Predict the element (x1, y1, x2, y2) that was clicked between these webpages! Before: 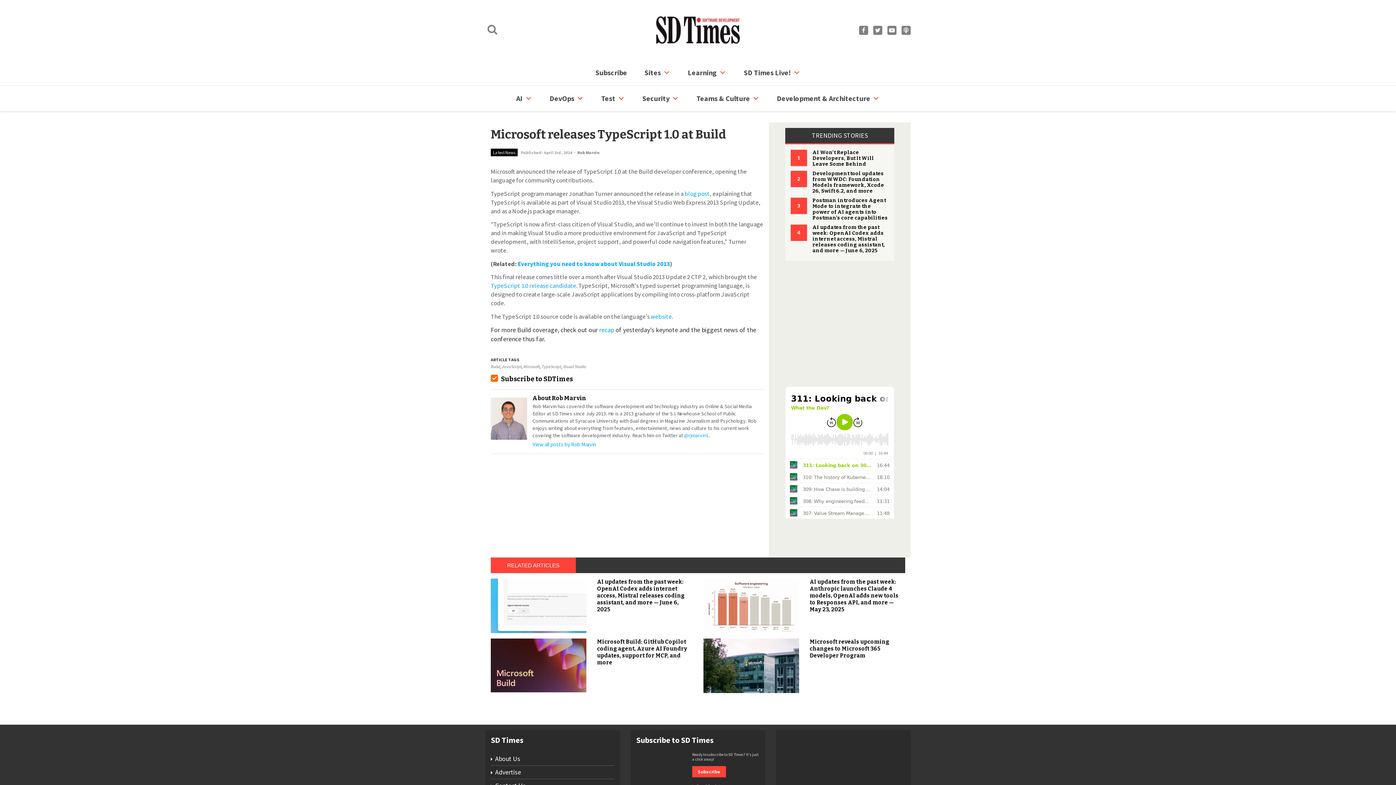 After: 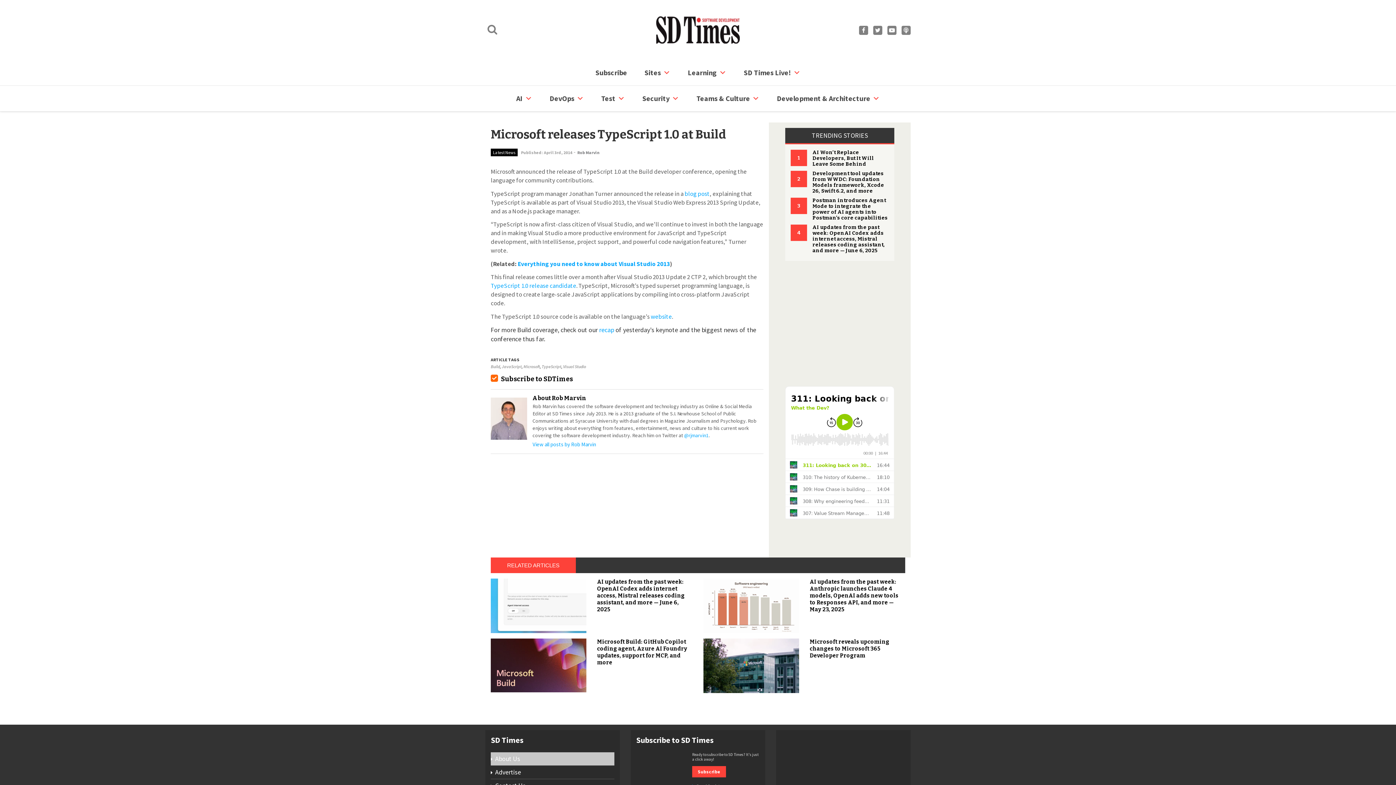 Action: label: About Us bbox: (490, 752, 614, 766)